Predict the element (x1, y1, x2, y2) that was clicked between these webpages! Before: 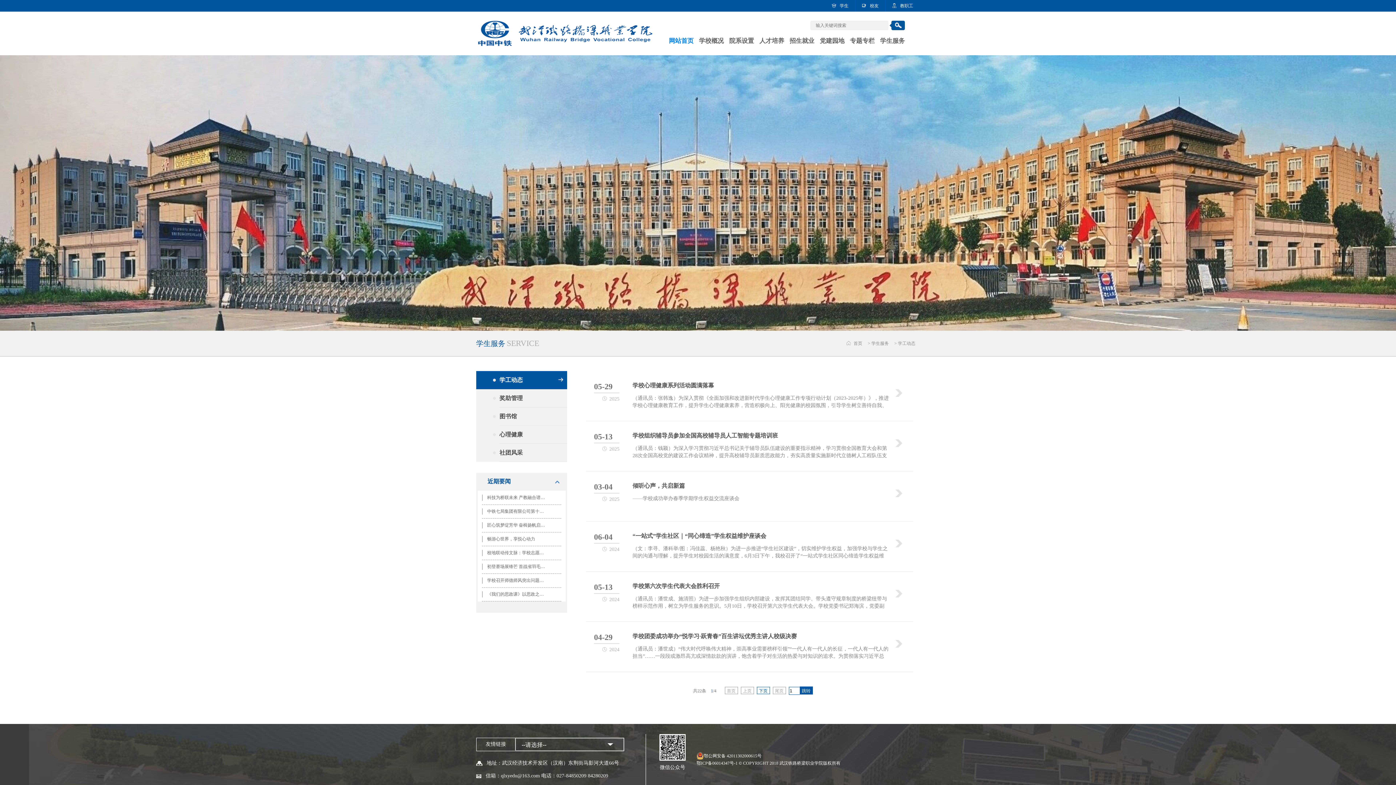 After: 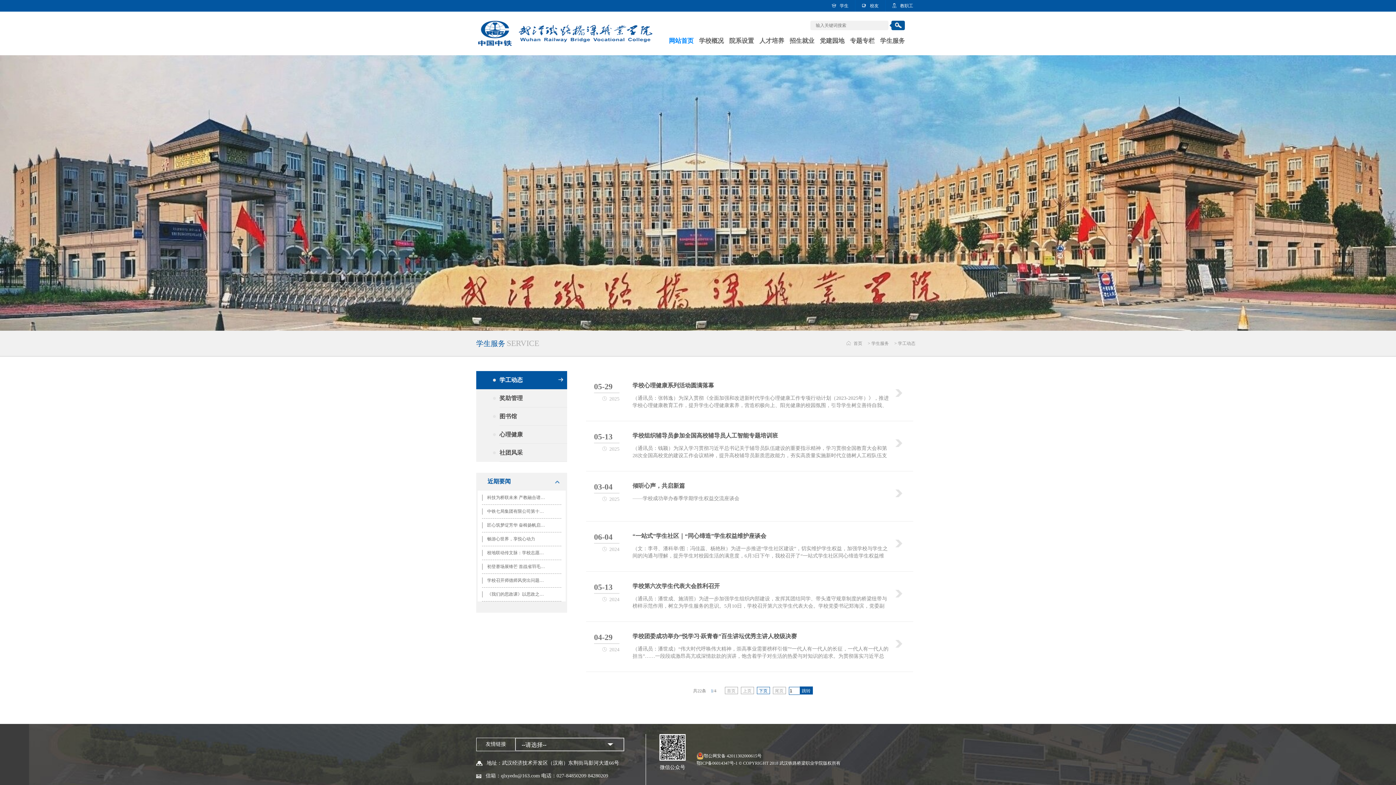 Action: label: 鄂公网安备 42011302000615号 bbox: (704, 753, 761, 758)